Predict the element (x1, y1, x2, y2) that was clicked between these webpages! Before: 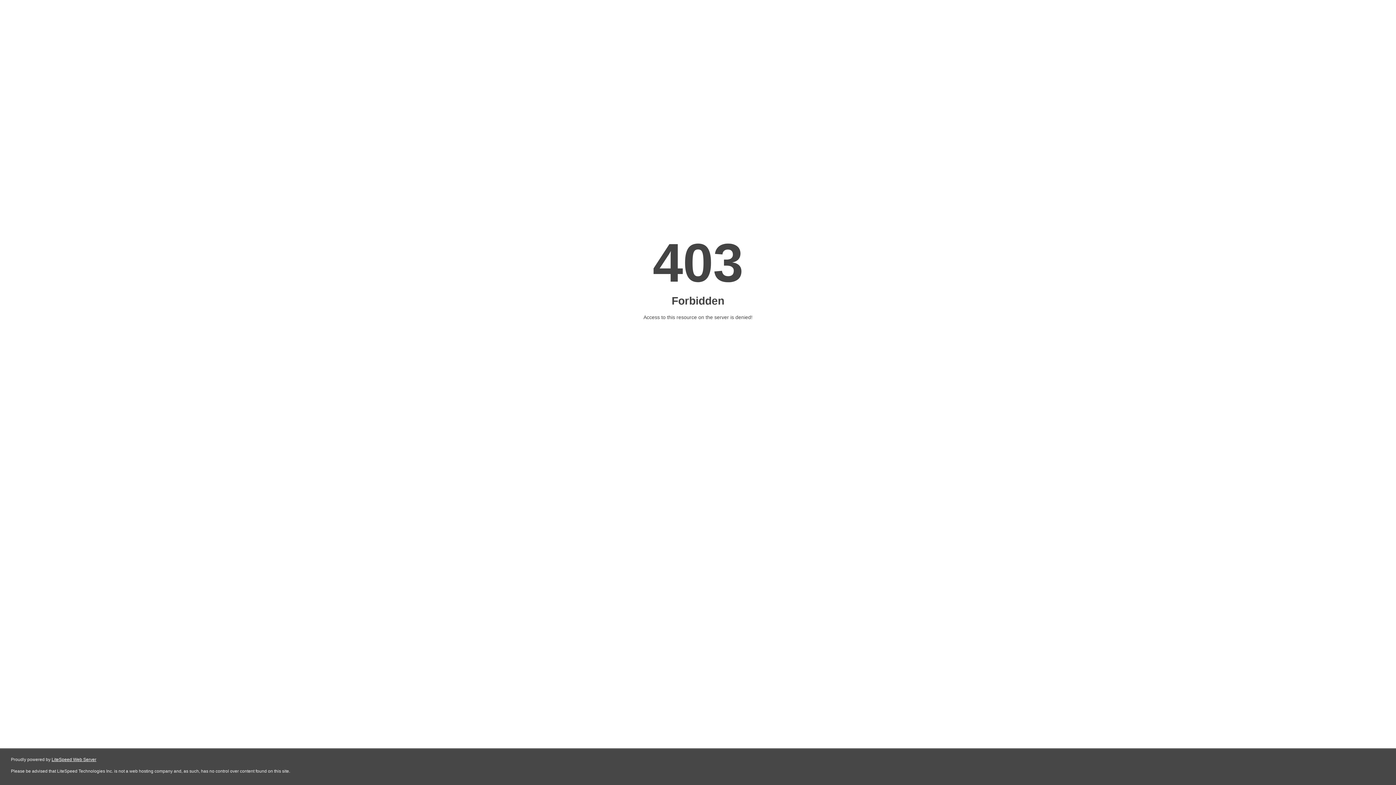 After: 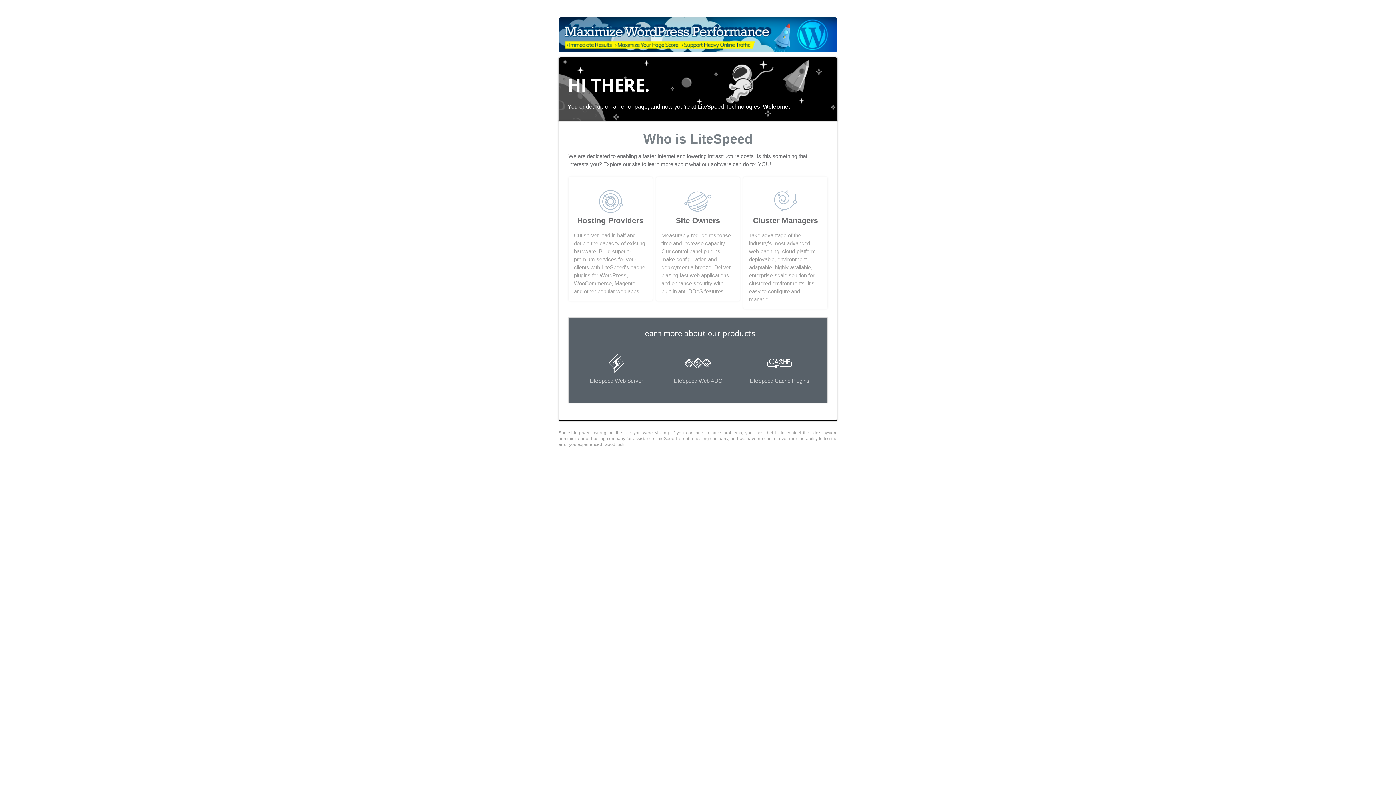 Action: bbox: (51, 757, 96, 762) label: LiteSpeed Web Server